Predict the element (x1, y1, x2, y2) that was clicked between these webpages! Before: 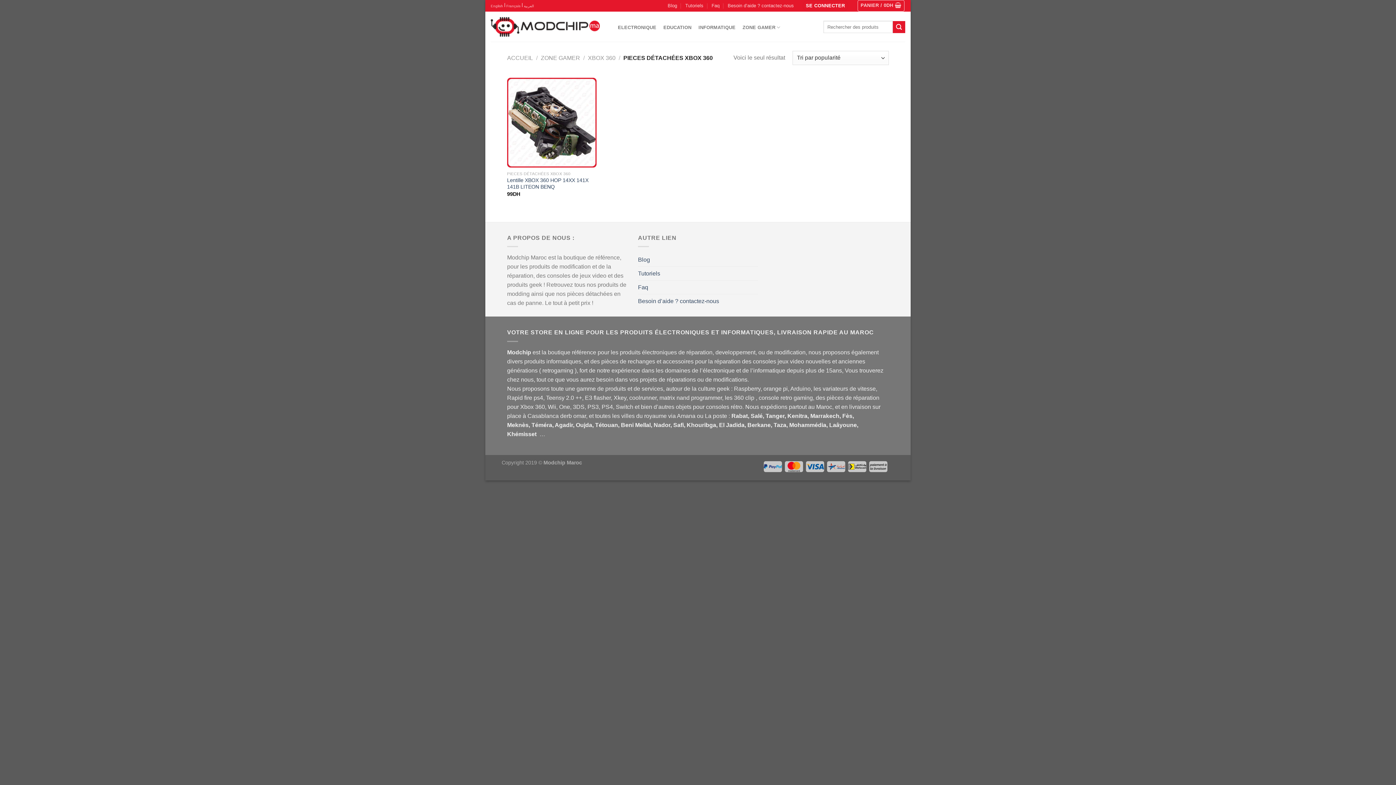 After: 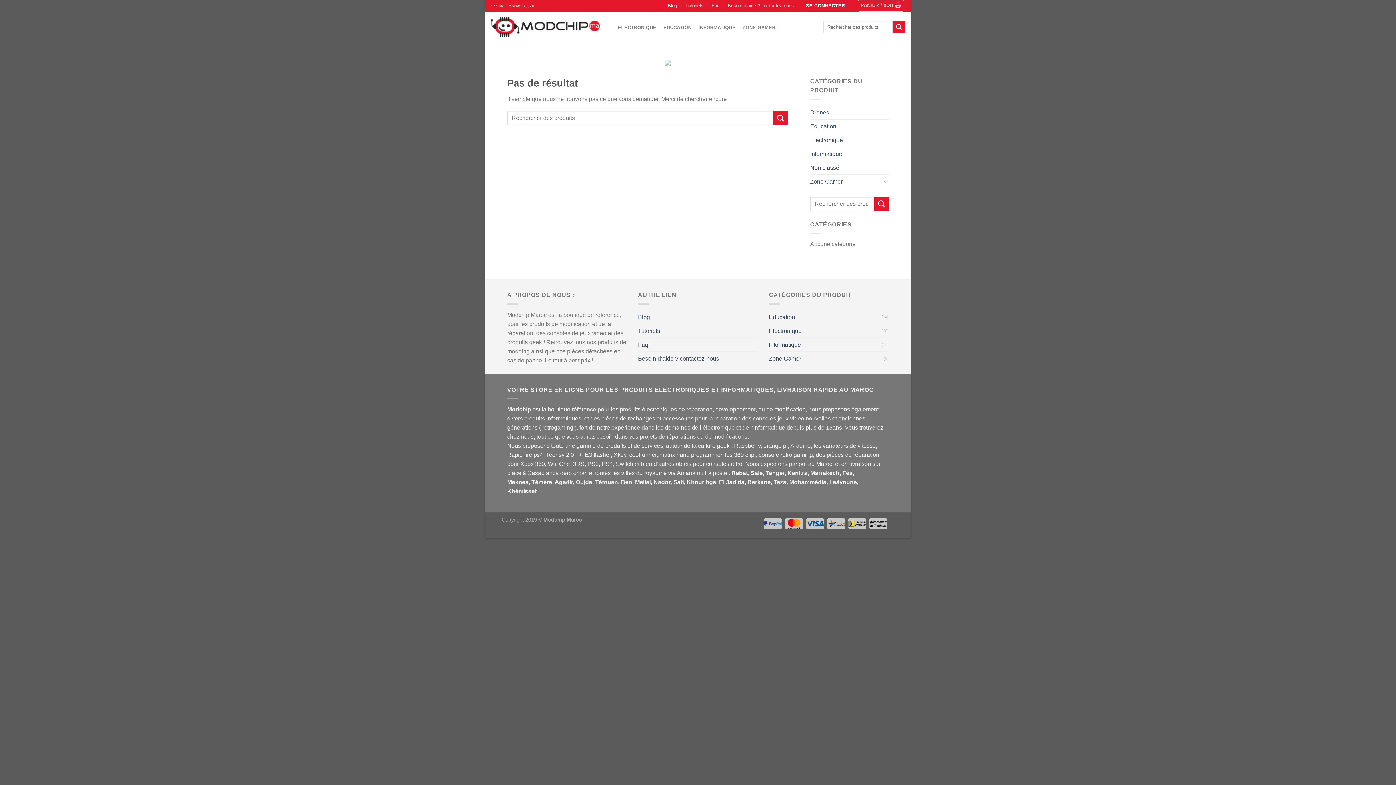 Action: label: Blog bbox: (667, 0, 677, 11)